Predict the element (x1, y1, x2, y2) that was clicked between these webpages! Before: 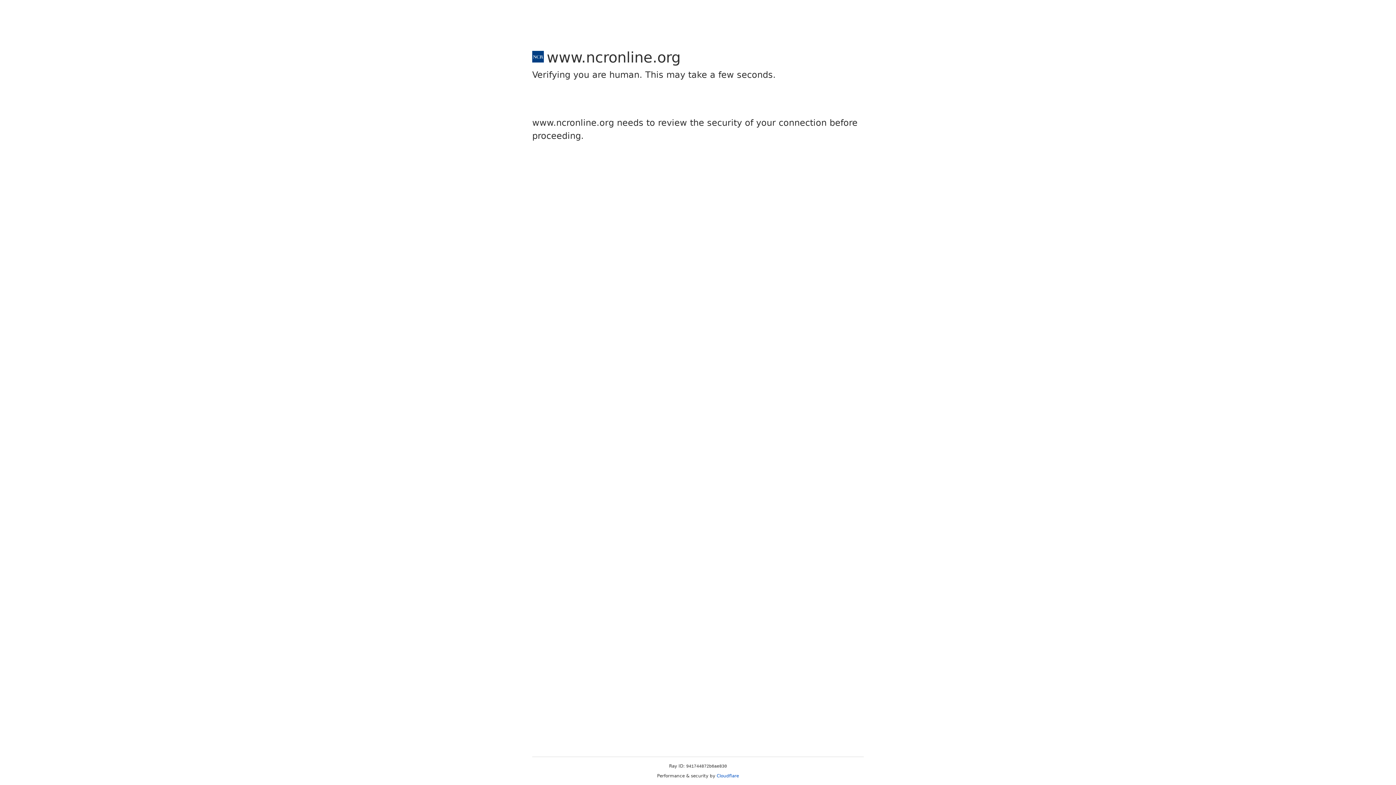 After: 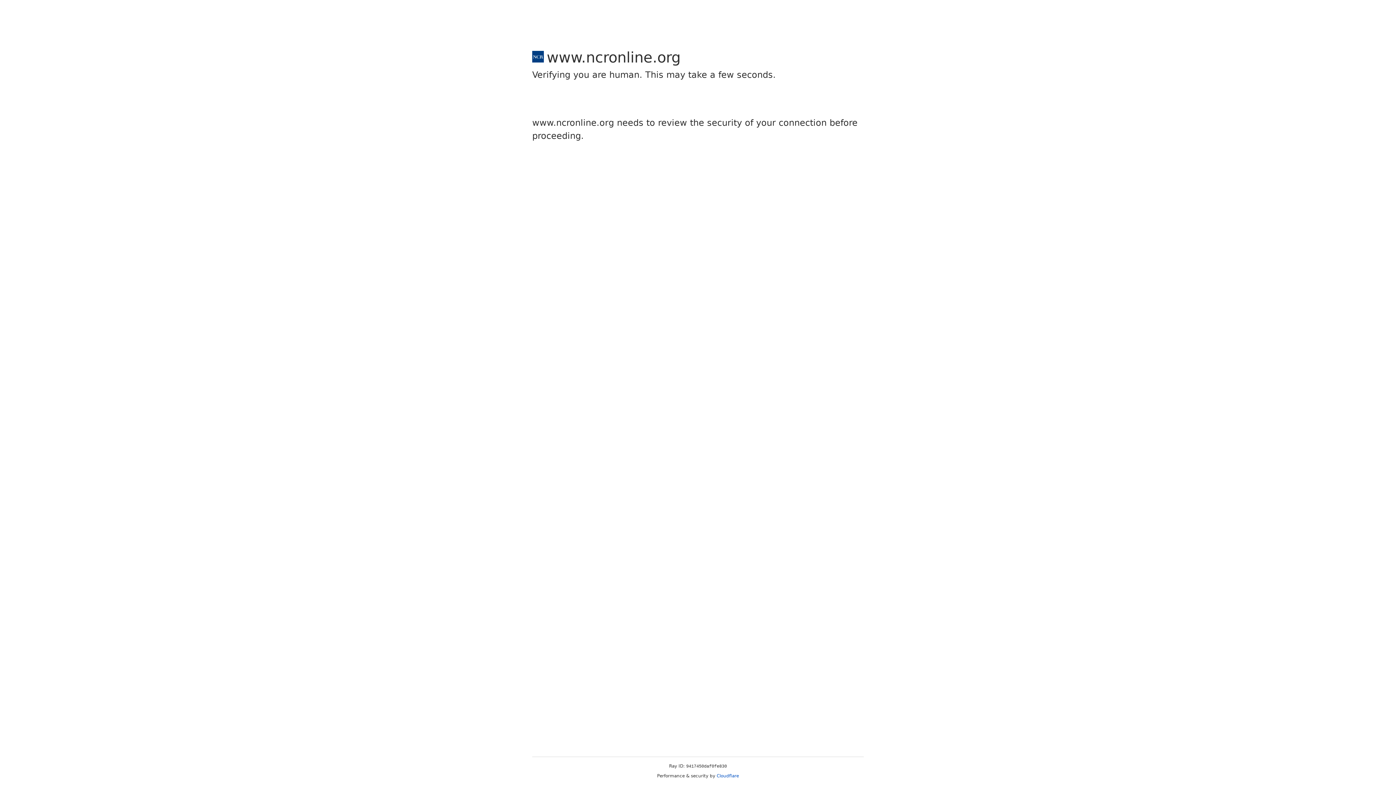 Action: bbox: (716, 773, 739, 778) label: Cloudflare